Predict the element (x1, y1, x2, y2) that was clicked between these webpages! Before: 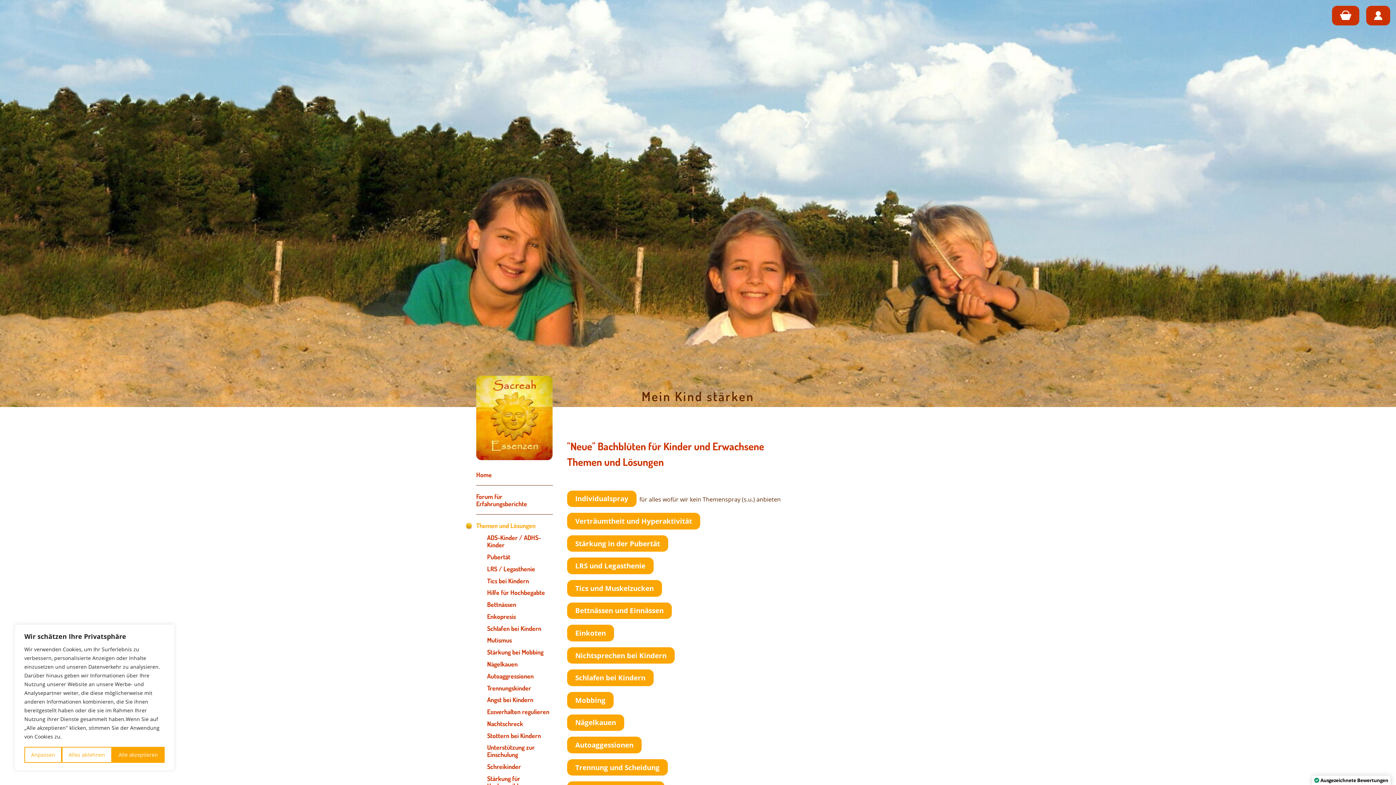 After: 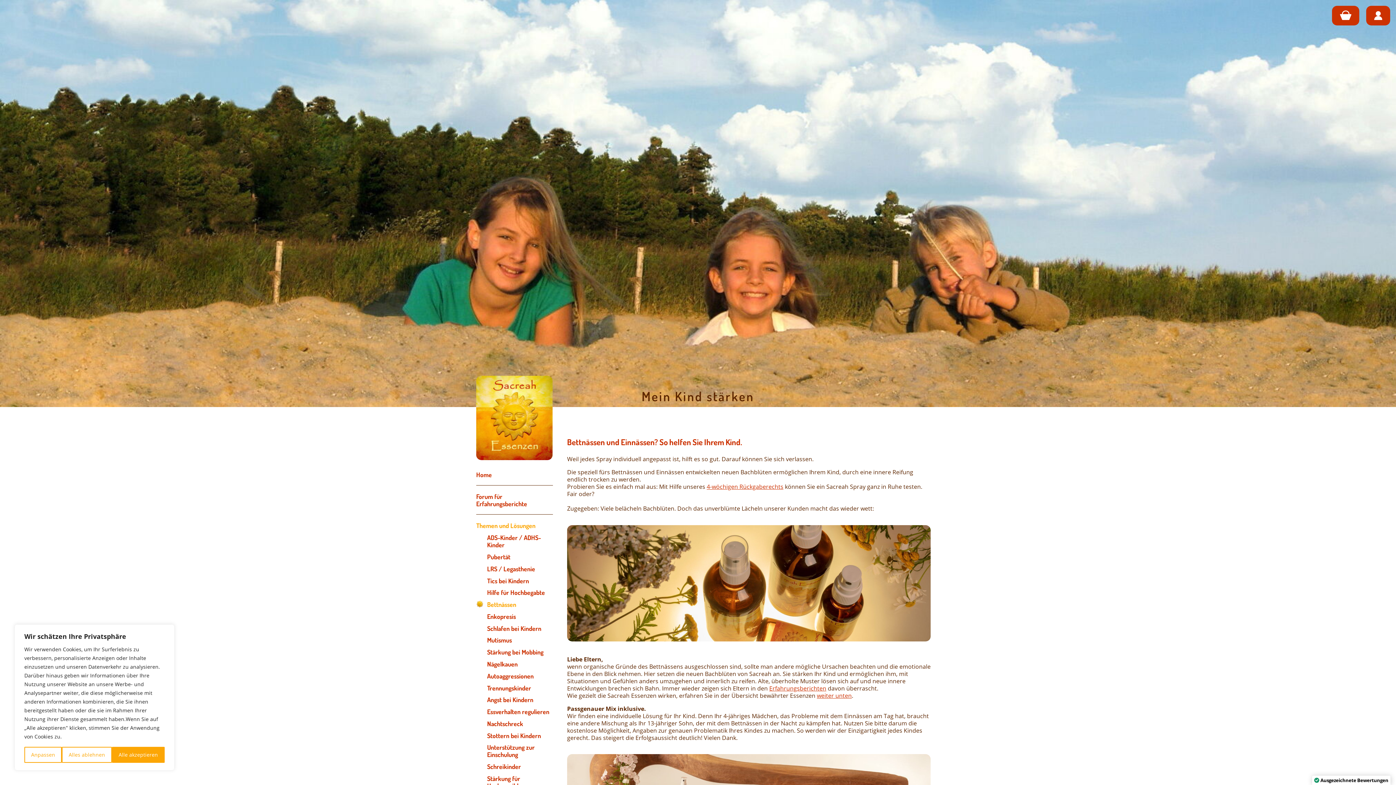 Action: label: Bettnässen bbox: (476, 598, 553, 610)